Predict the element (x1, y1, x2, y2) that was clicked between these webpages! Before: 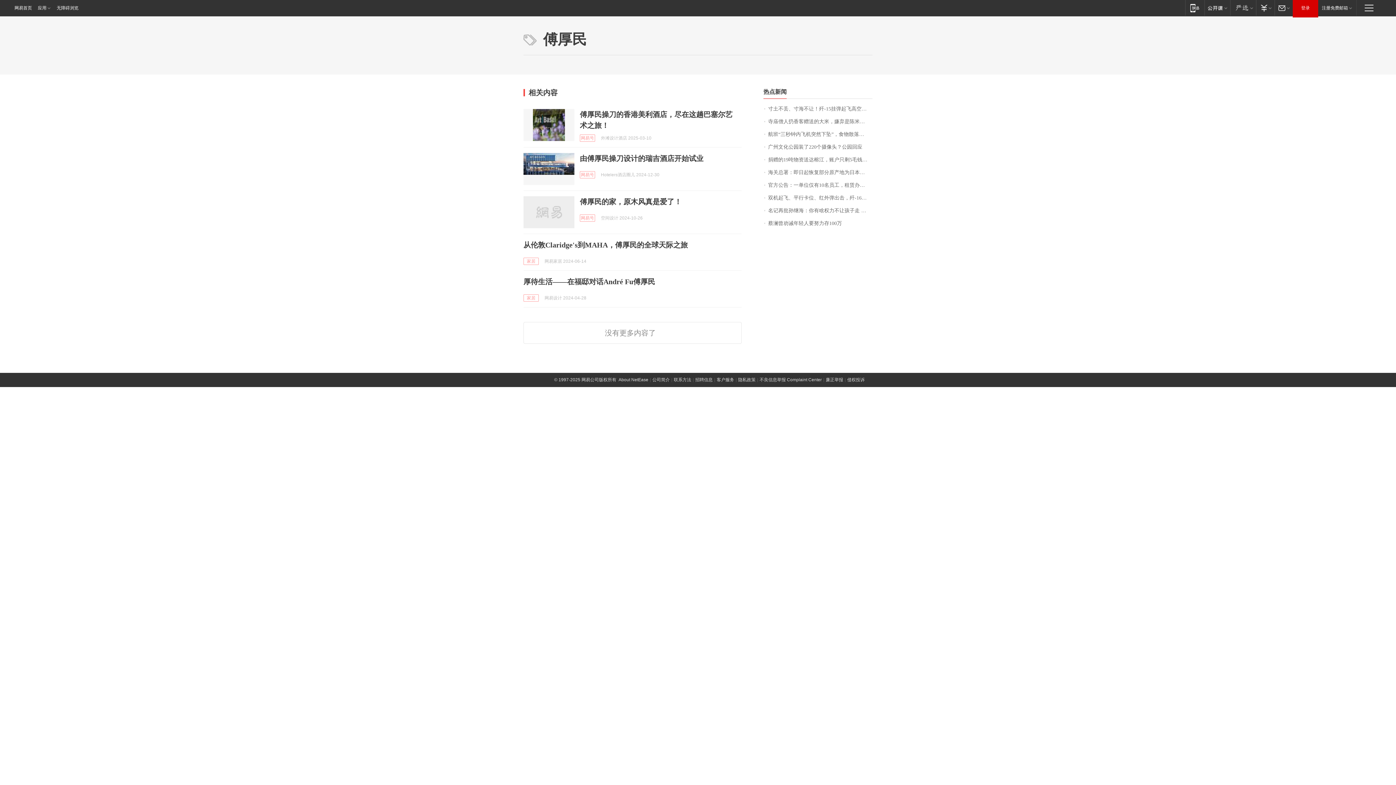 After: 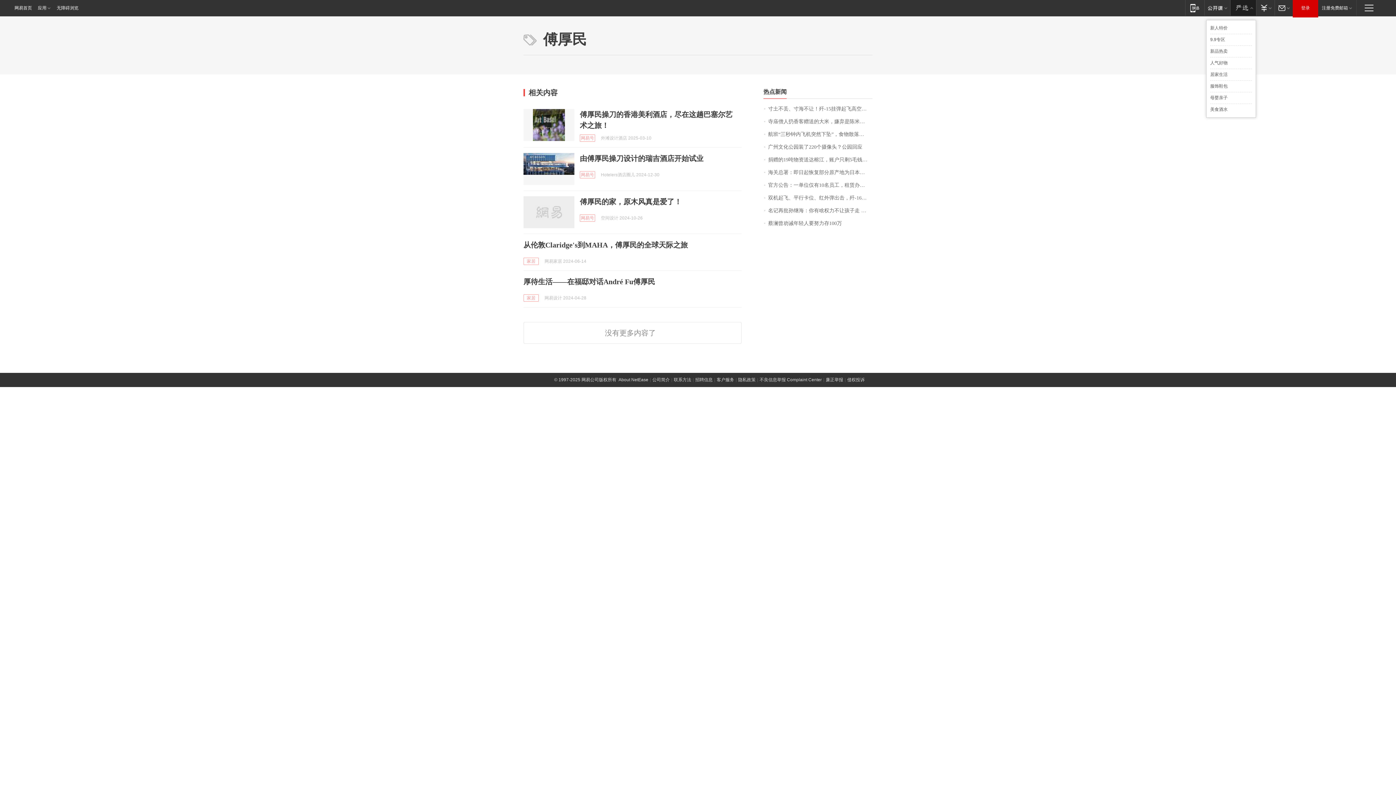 Action: bbox: (1230, 0, 1256, 15) label: 网易严选